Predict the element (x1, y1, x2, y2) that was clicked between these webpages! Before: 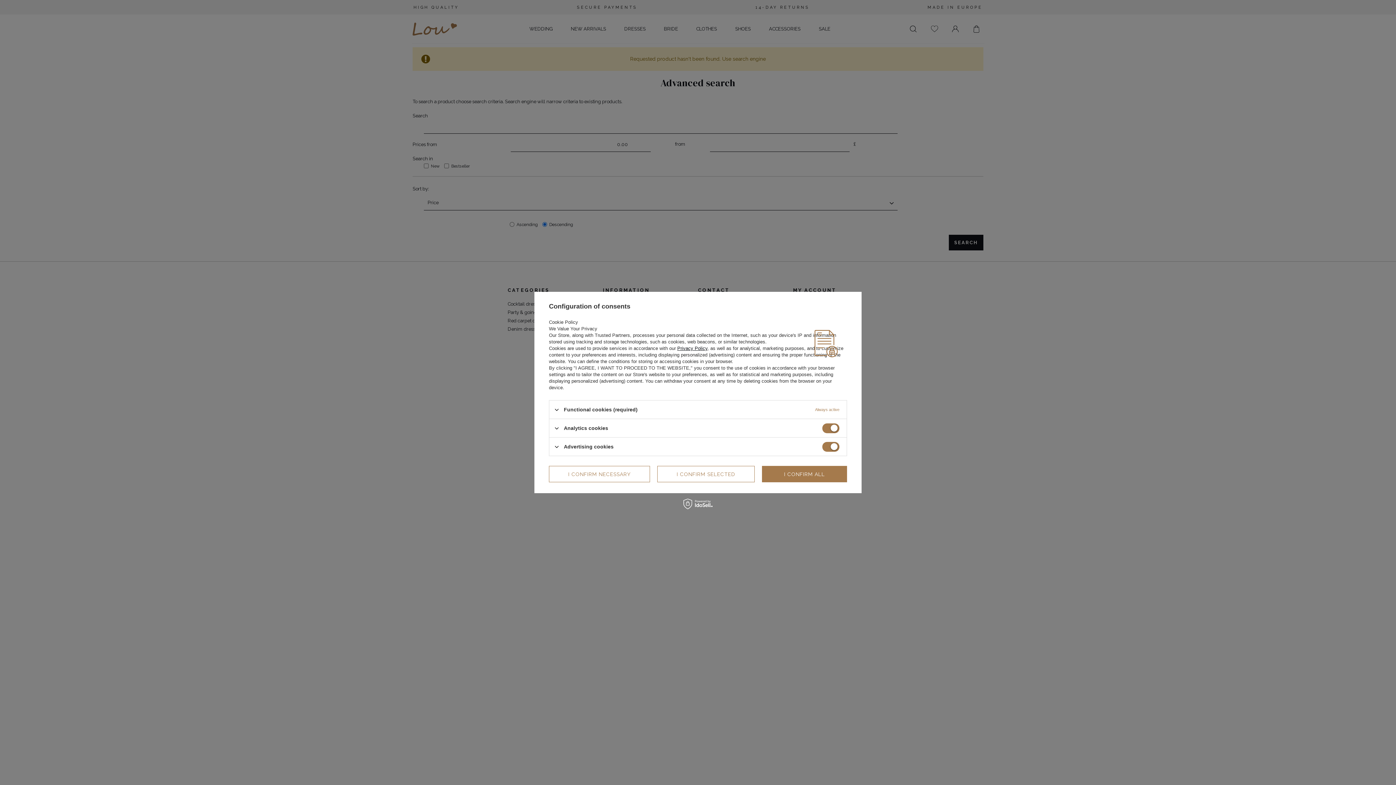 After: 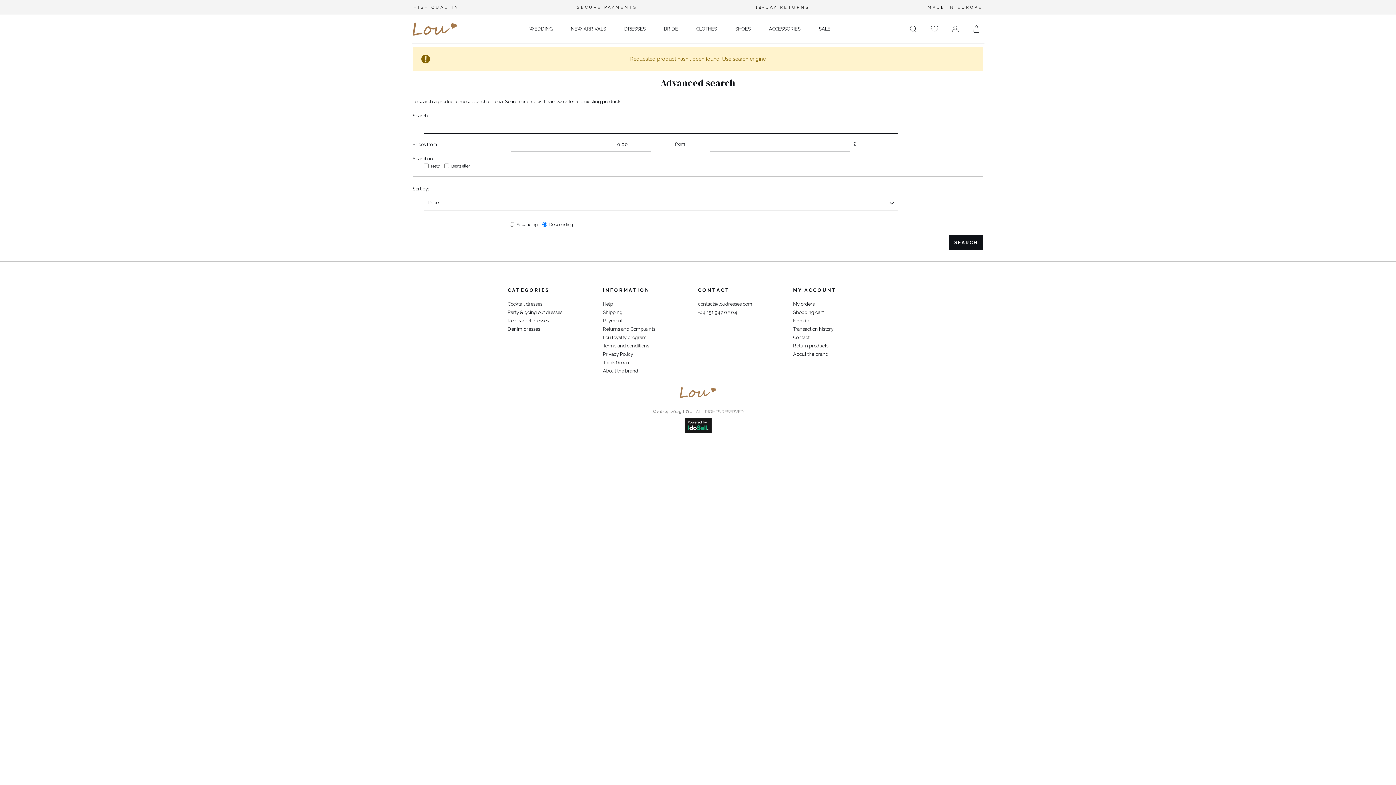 Action: bbox: (549, 466, 650, 482) label: I CONFIRM NECESSARY